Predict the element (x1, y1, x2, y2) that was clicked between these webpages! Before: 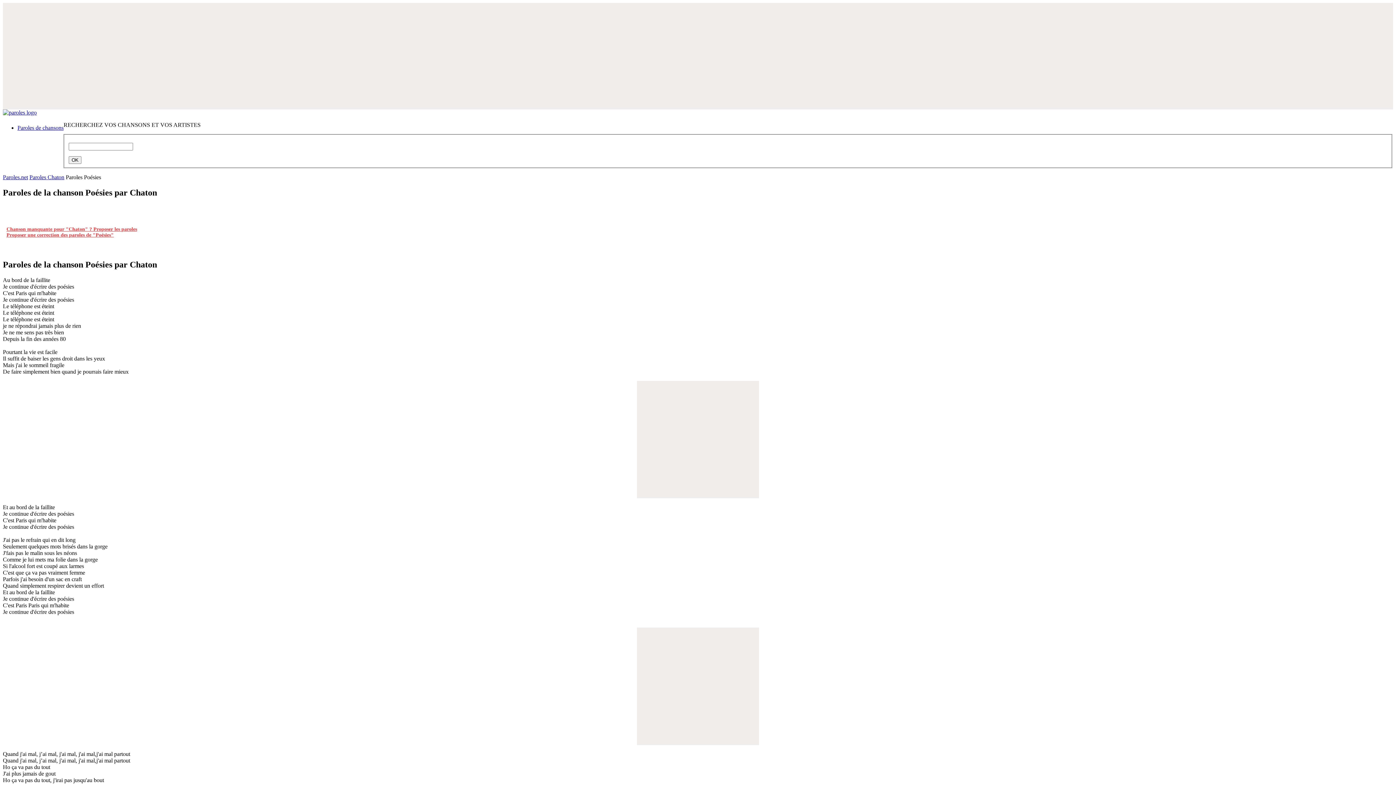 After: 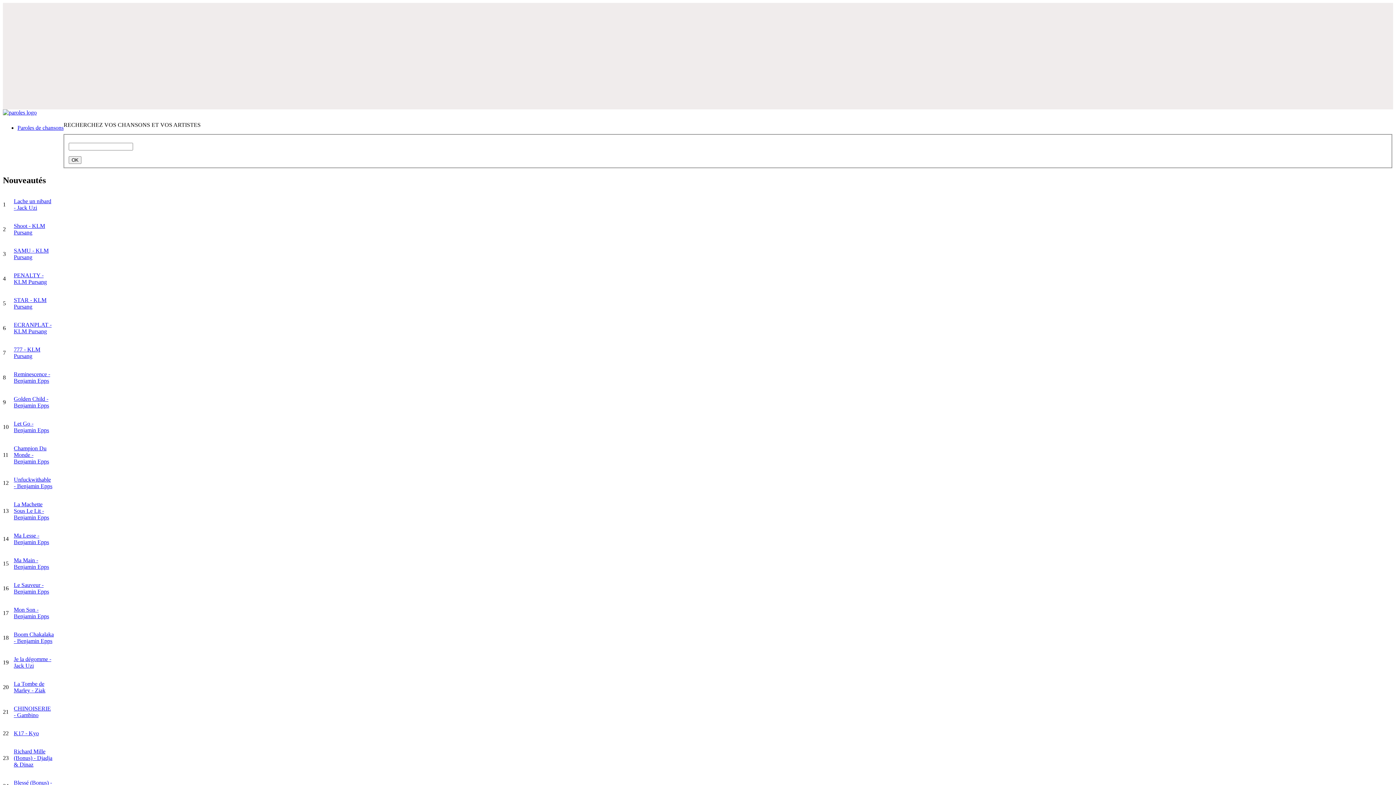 Action: bbox: (2, 109, 36, 115)